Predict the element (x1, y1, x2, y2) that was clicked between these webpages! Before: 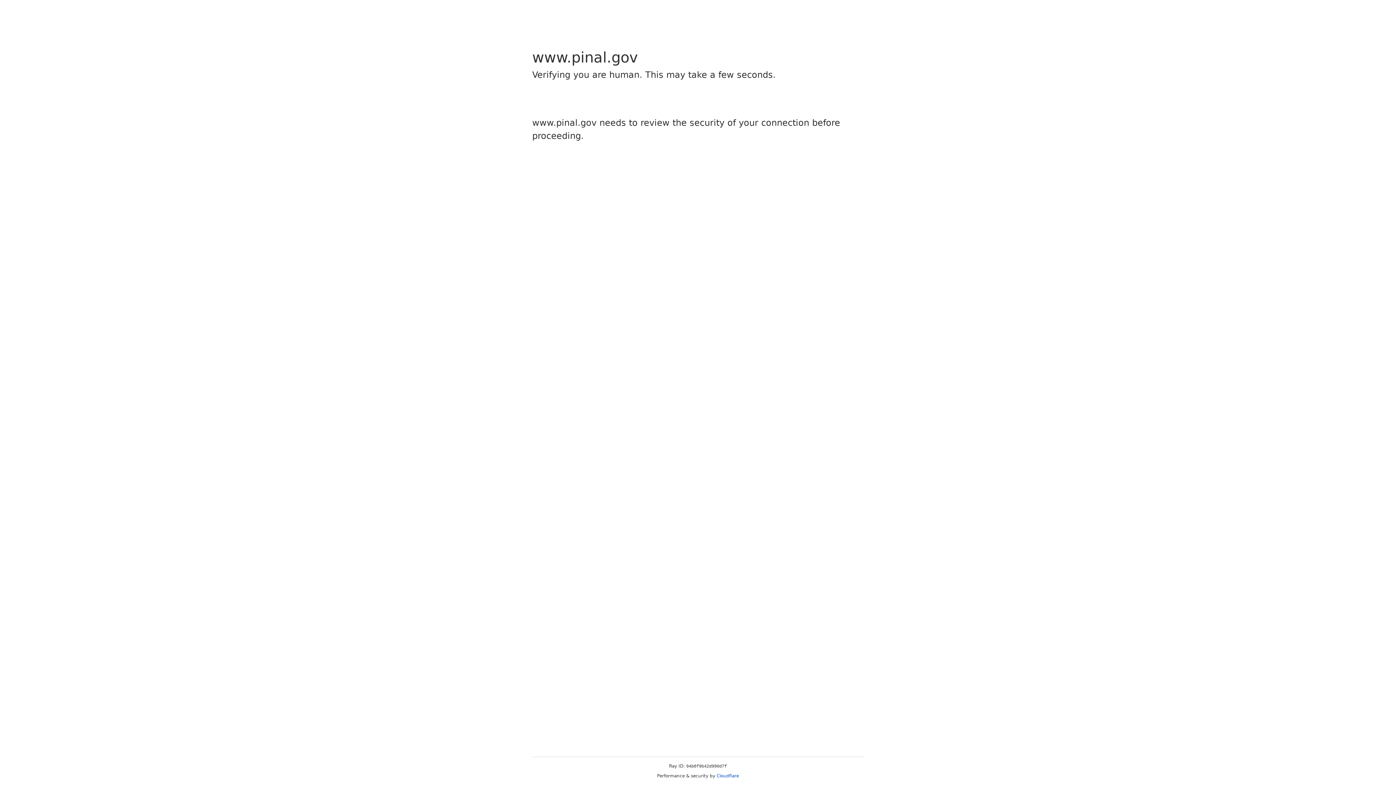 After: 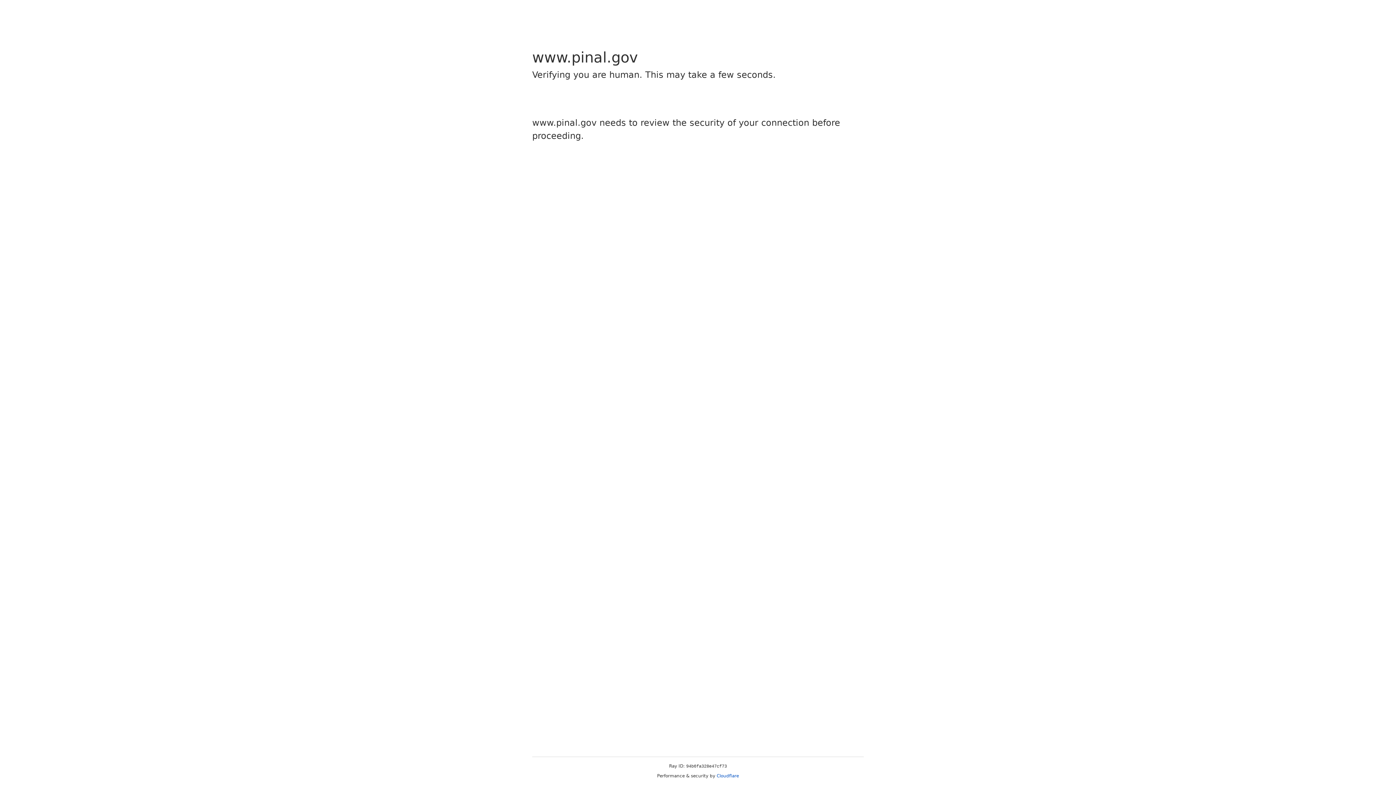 Action: bbox: (716, 773, 739, 778) label: Cloudflare